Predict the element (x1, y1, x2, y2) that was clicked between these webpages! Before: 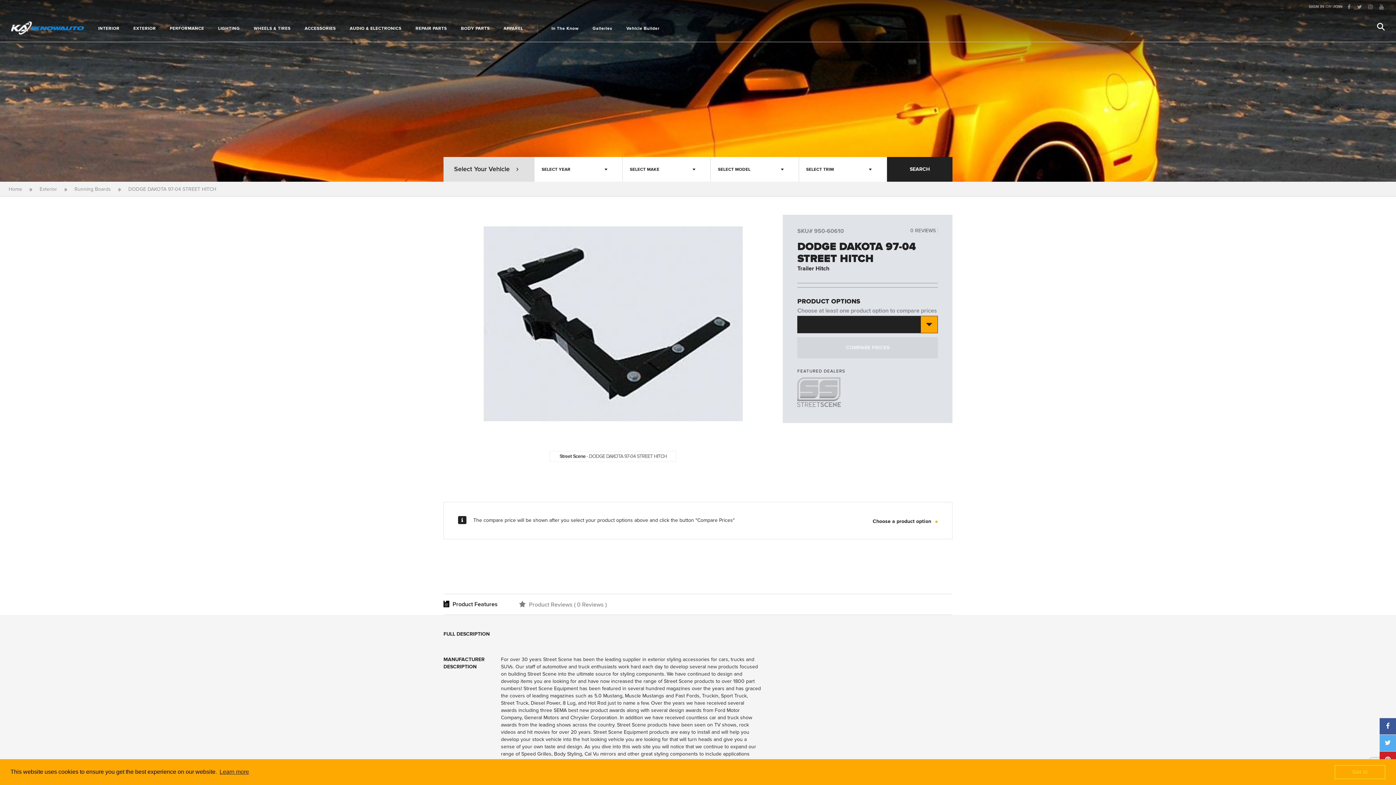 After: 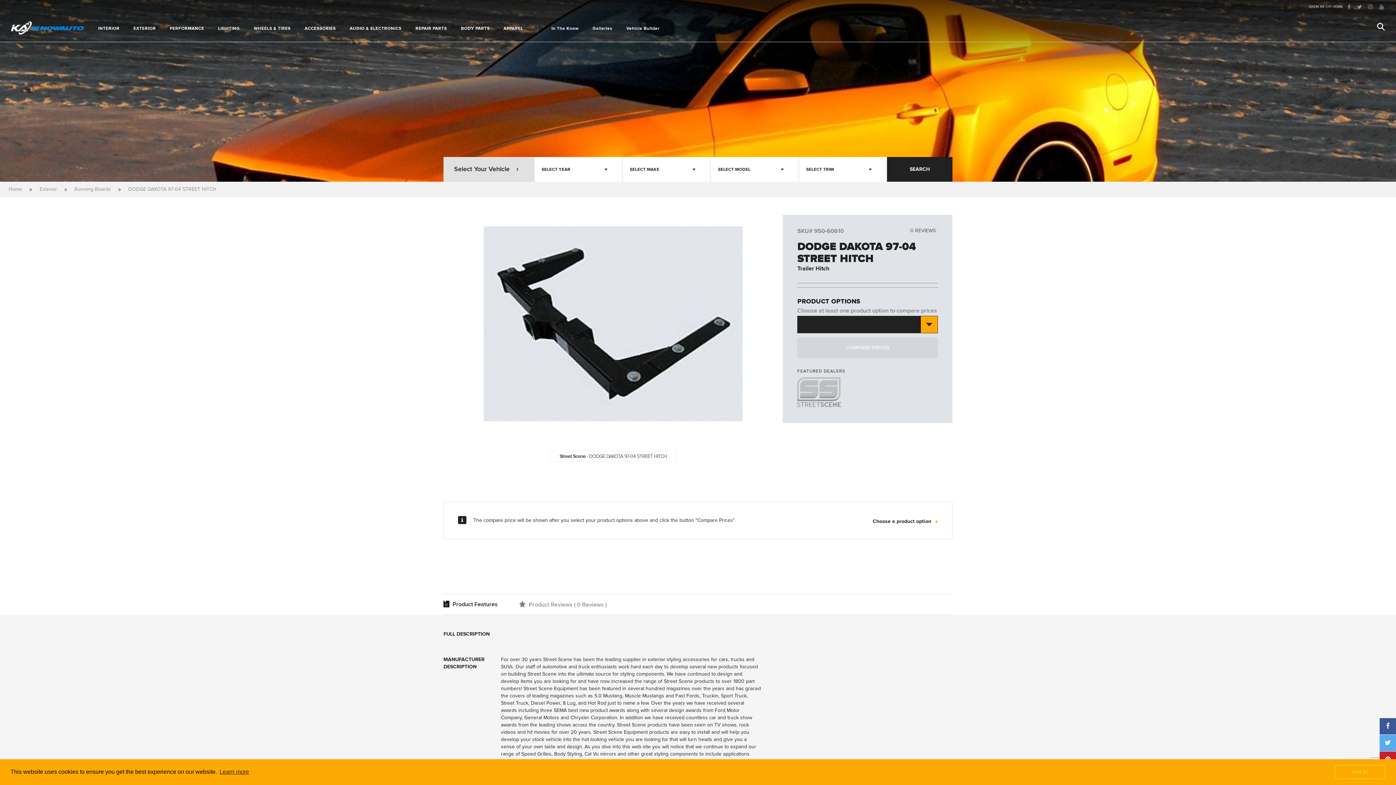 Action: bbox: (1380, 735, 1396, 751)